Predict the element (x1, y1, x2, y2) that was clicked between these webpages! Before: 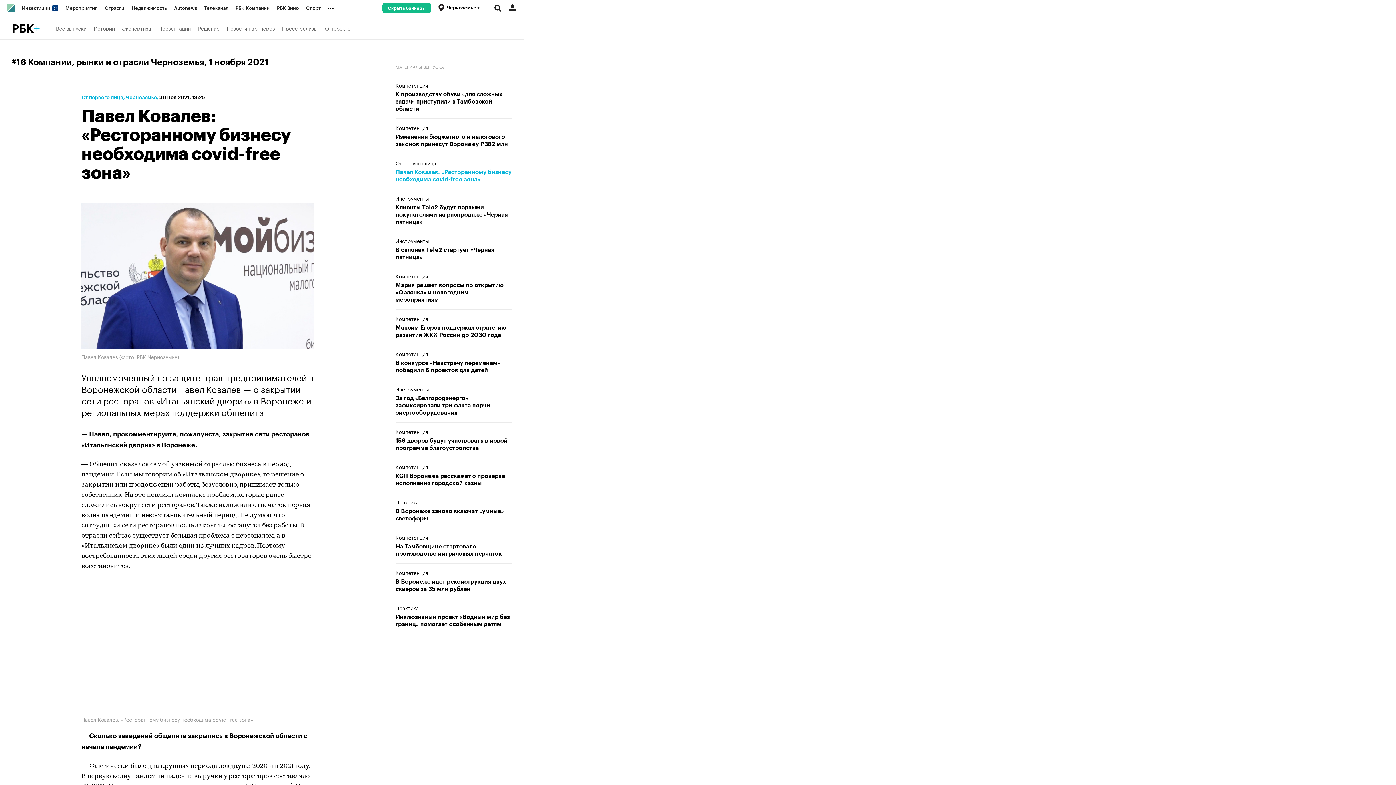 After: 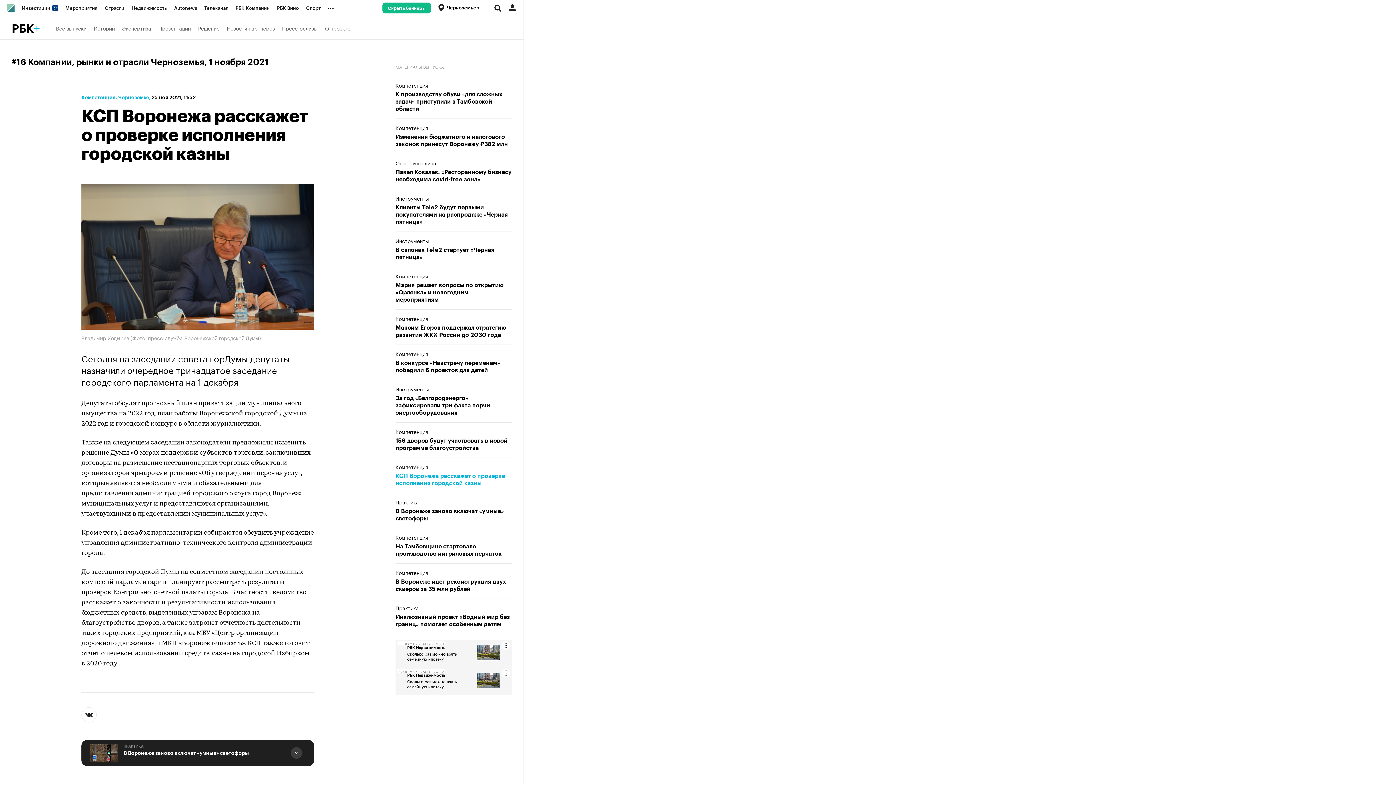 Action: bbox: (395, 472, 512, 487) label: КСП Воронежа расскажет о проверке исполнения городской казны